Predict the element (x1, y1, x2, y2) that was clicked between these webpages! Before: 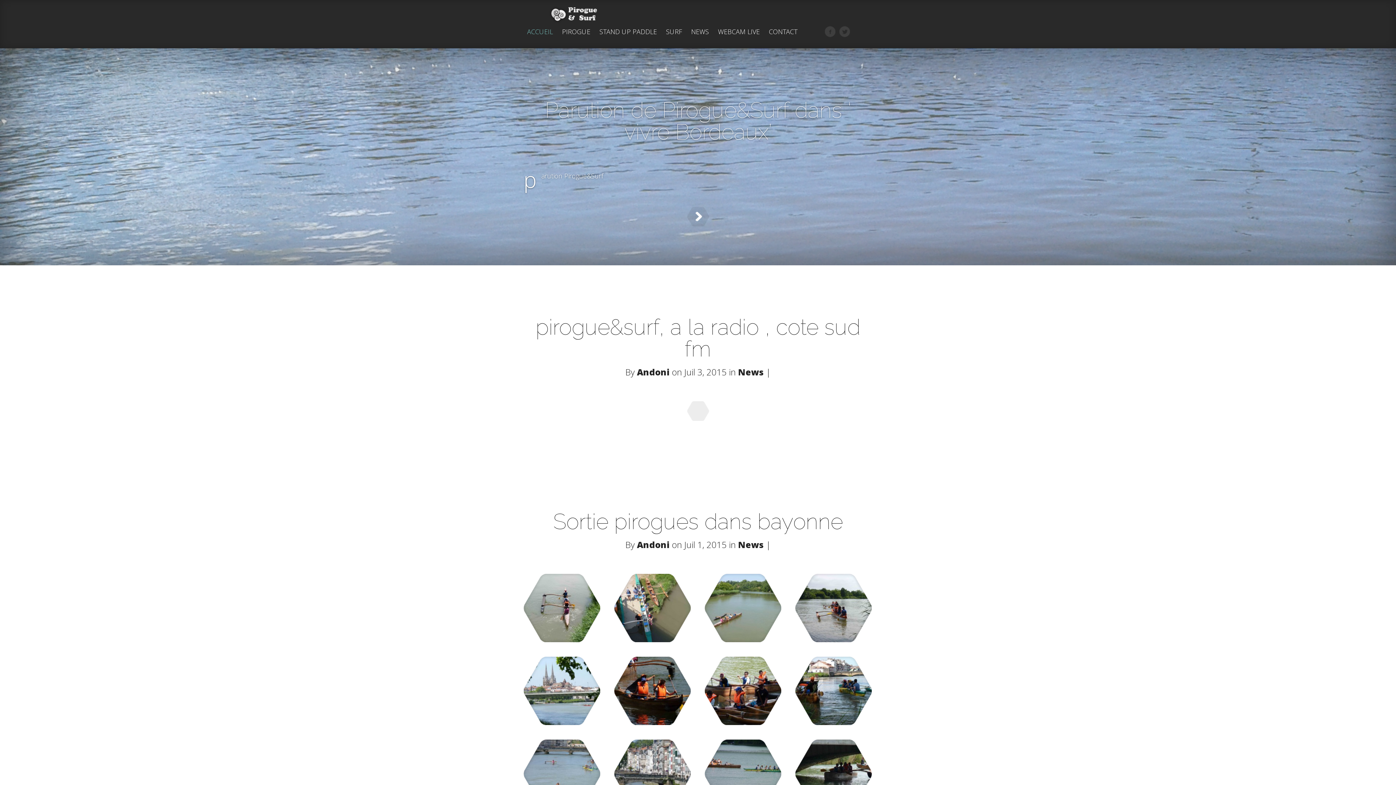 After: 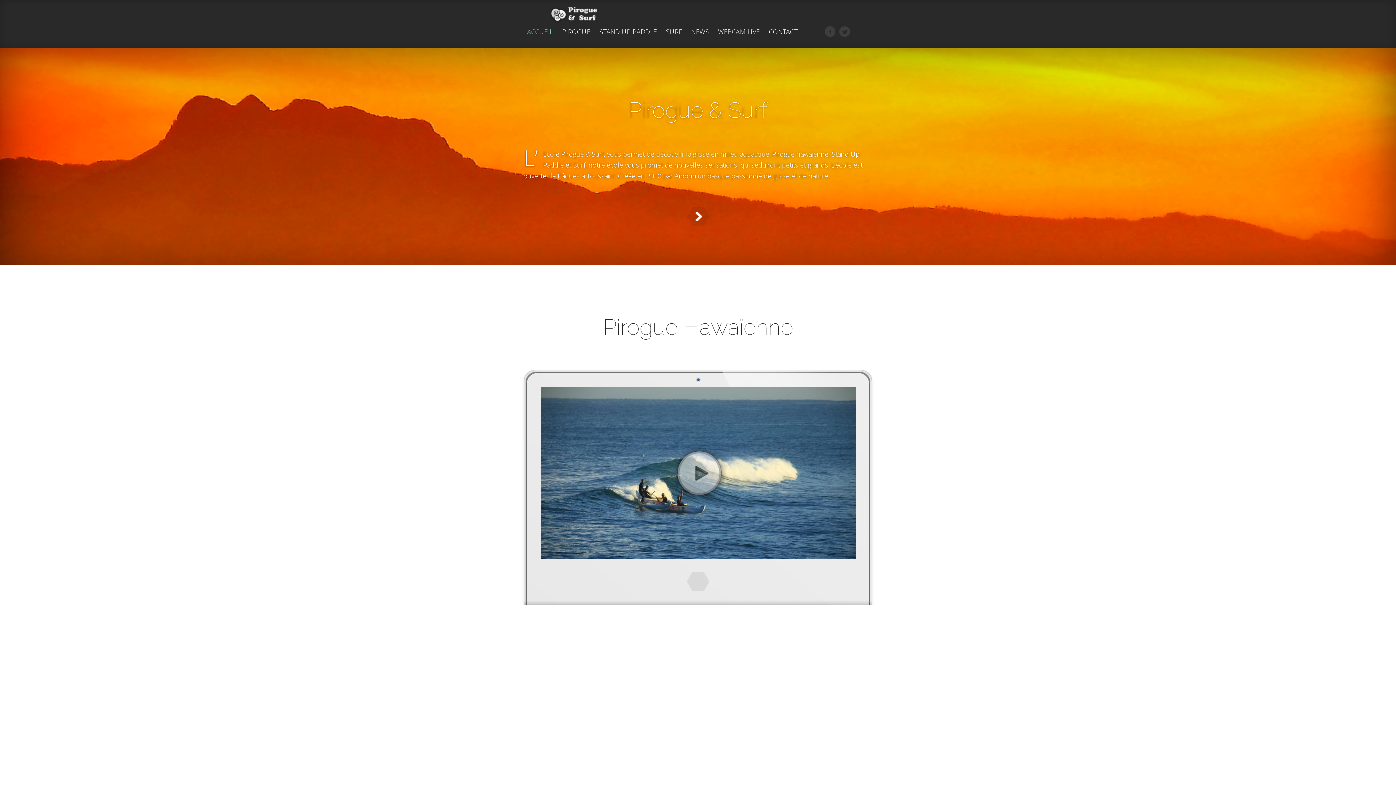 Action: bbox: (523, 28, 556, 48) label: ACCUEIL